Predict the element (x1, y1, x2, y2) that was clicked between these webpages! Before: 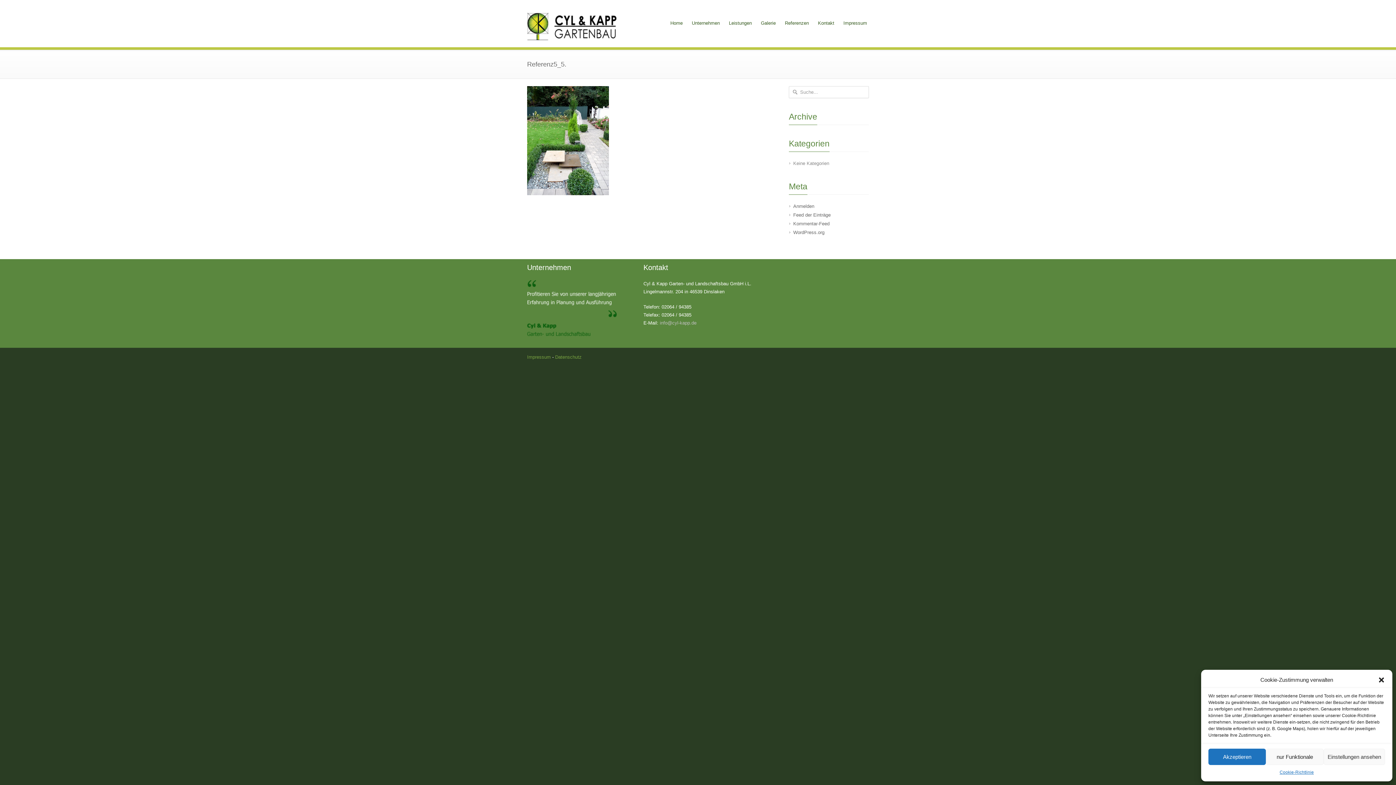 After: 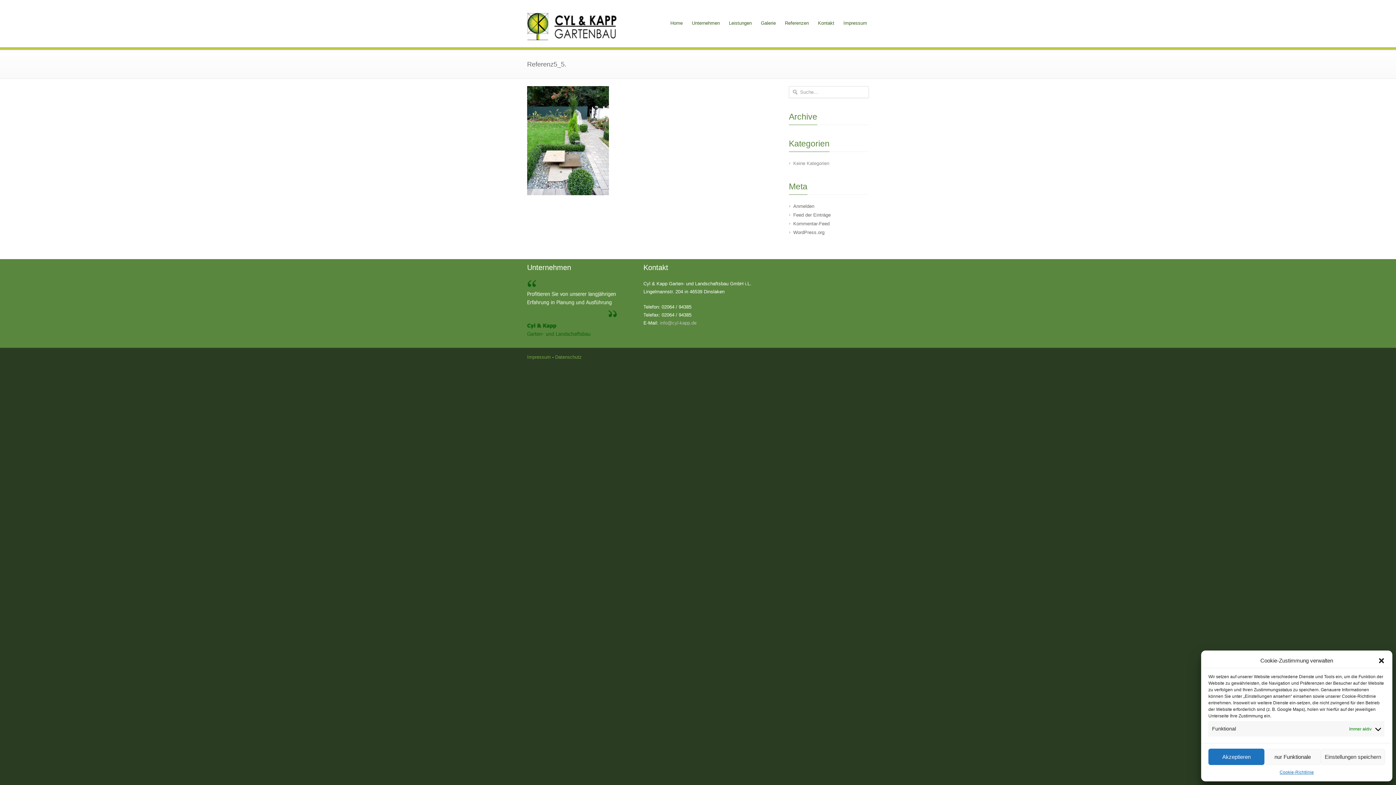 Action: label: Einstellungen ansehen bbox: (1323, 749, 1385, 765)